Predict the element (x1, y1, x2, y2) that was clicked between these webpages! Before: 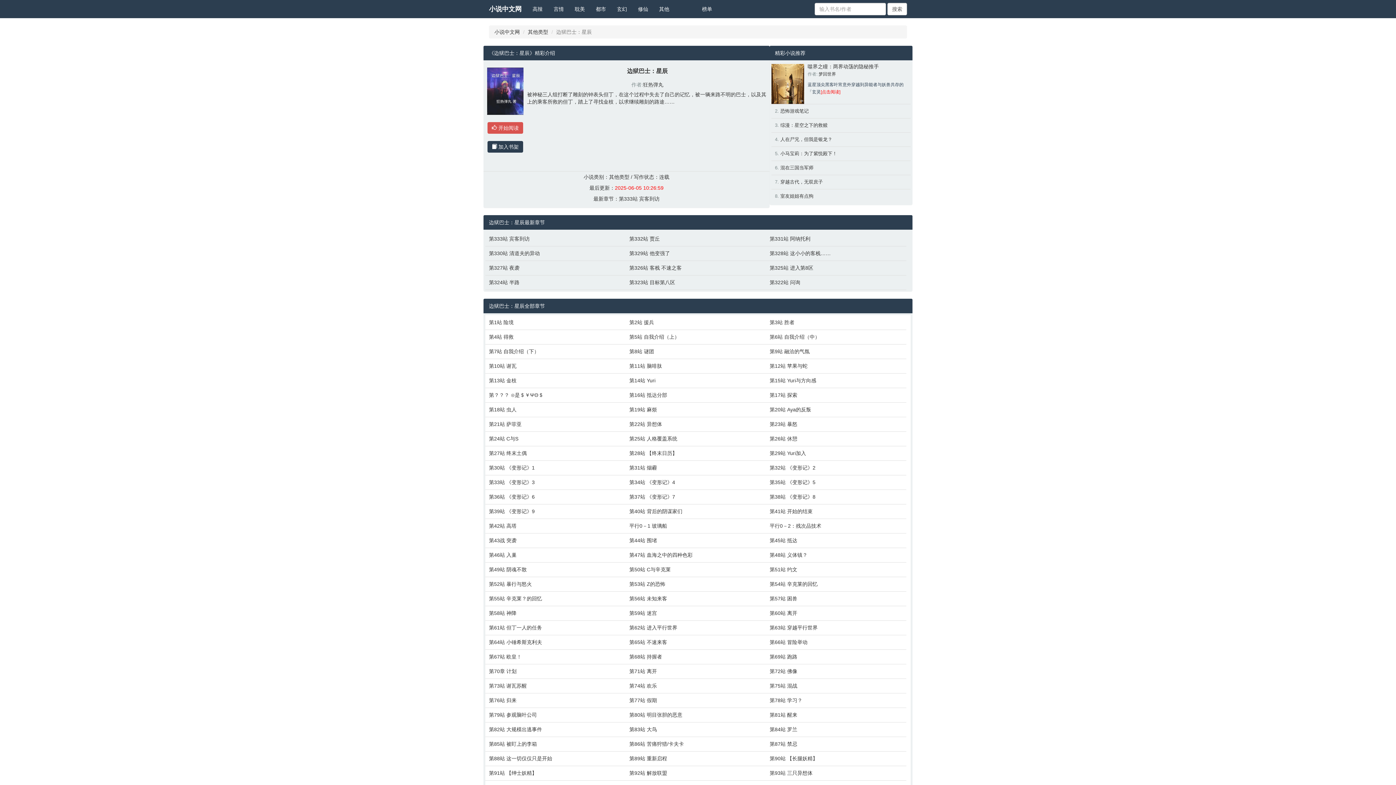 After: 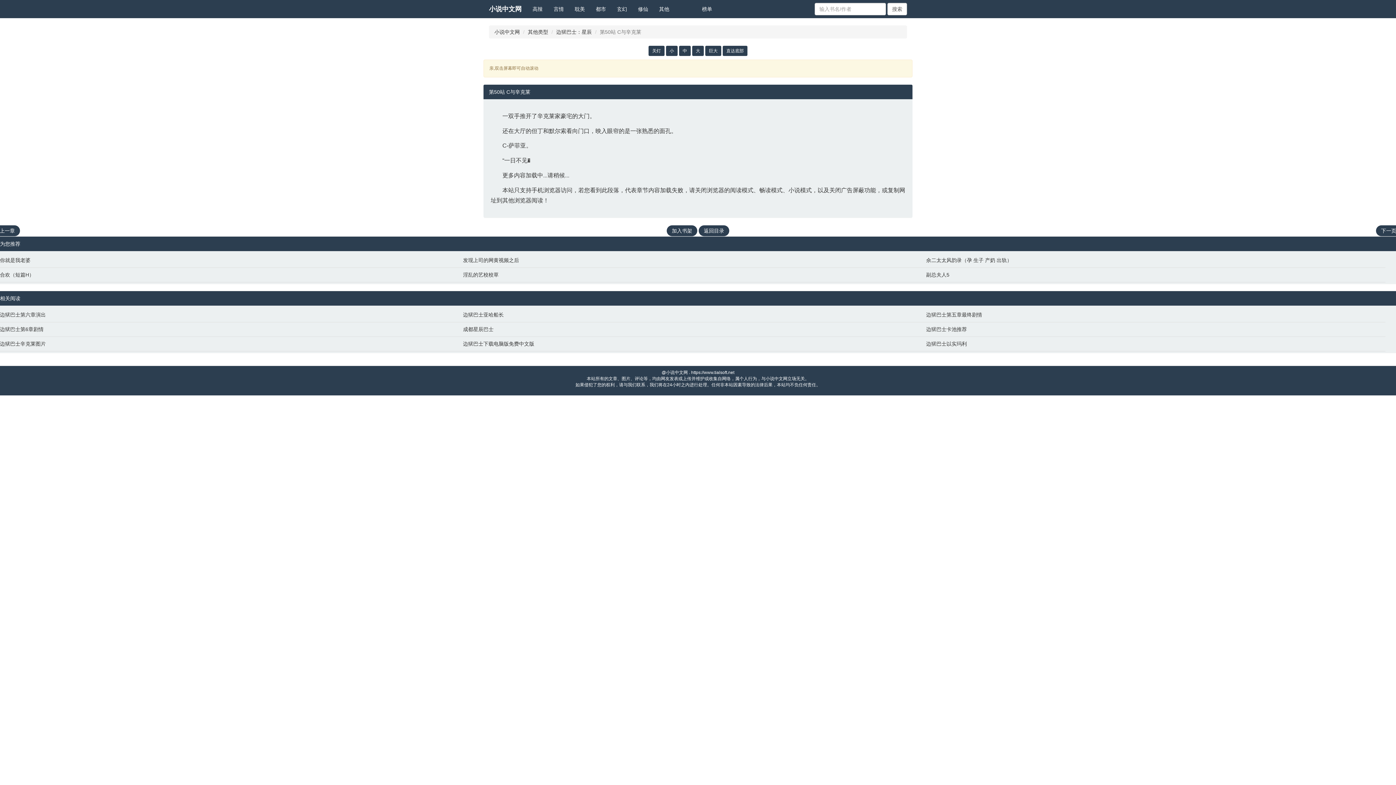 Action: label: 第50站 C与辛克莱 bbox: (629, 566, 762, 573)